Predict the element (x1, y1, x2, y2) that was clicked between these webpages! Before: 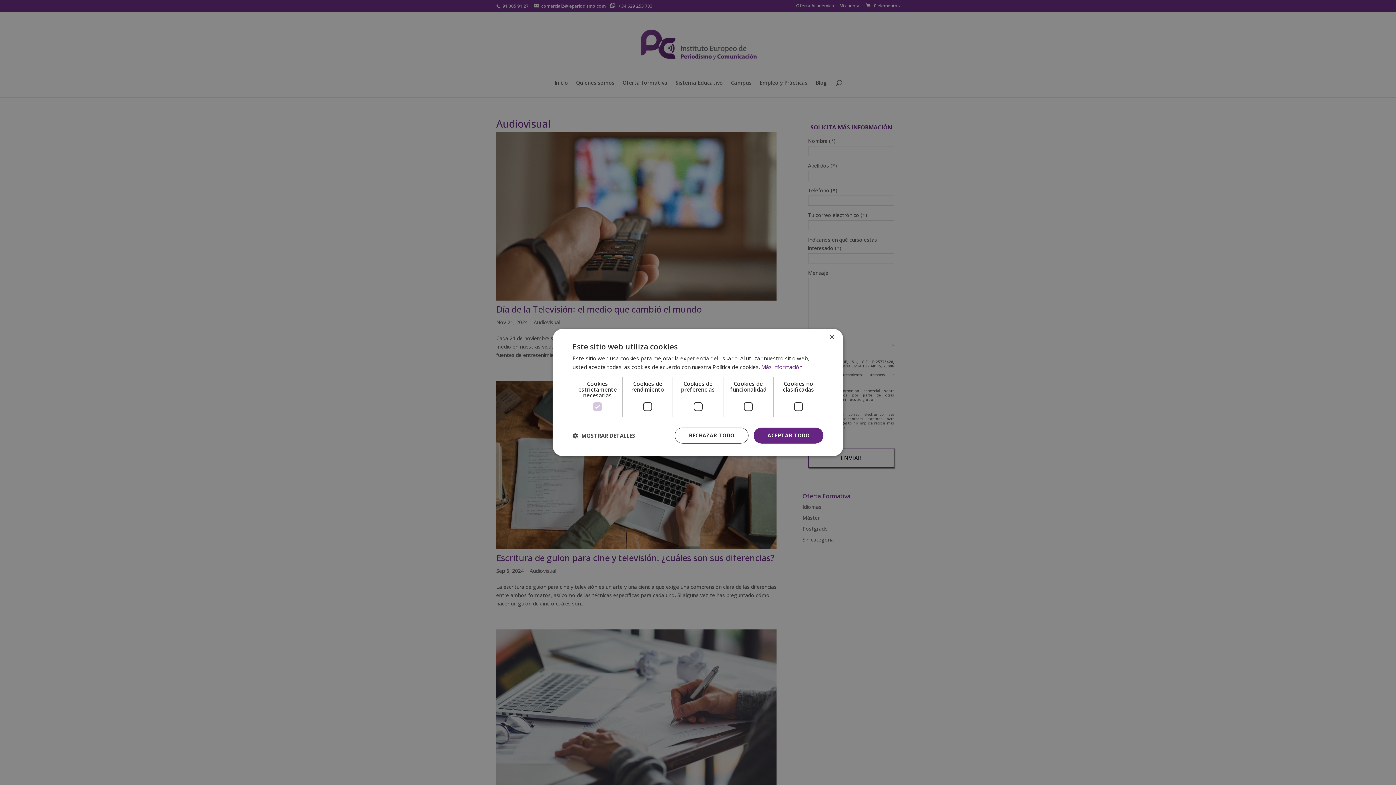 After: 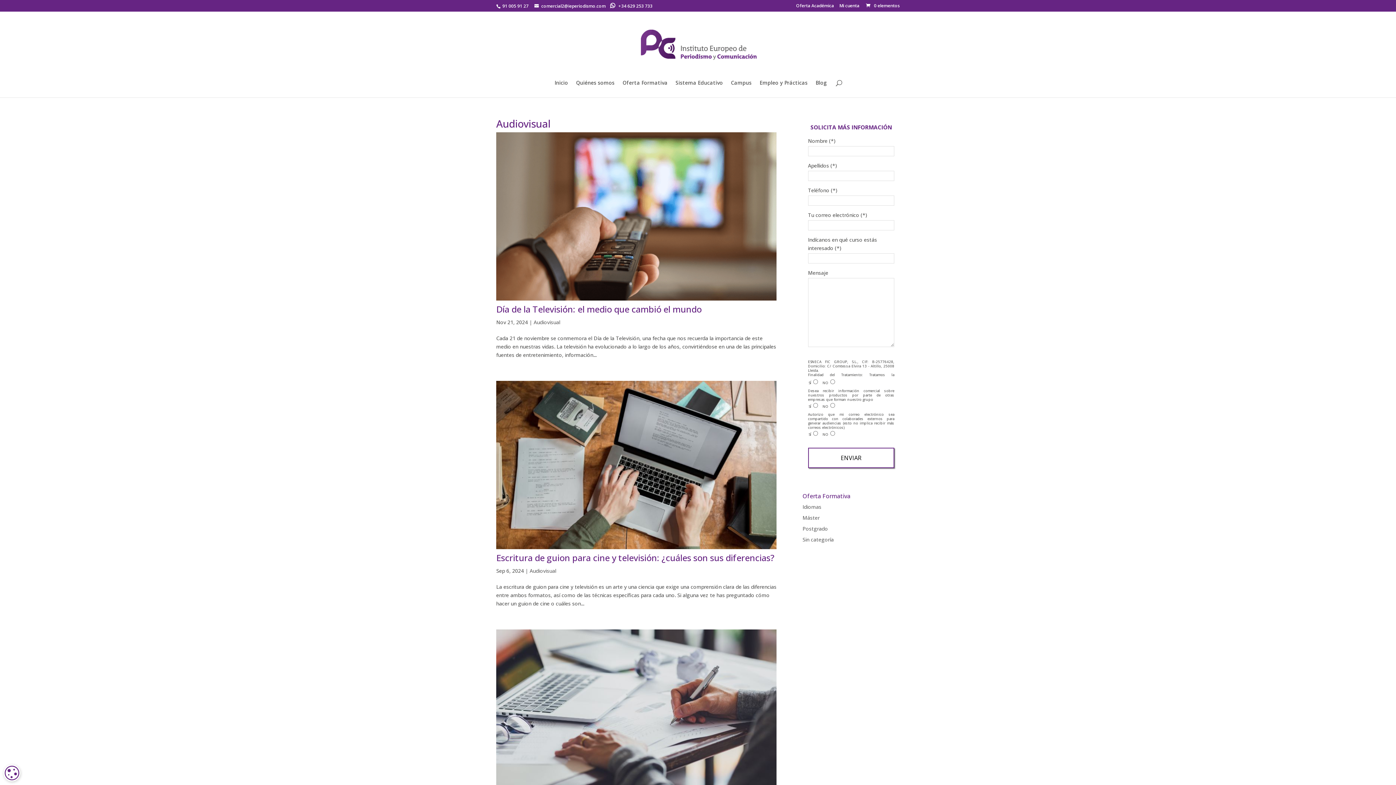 Action: label: RECHAZAR TODO bbox: (674, 427, 748, 443)